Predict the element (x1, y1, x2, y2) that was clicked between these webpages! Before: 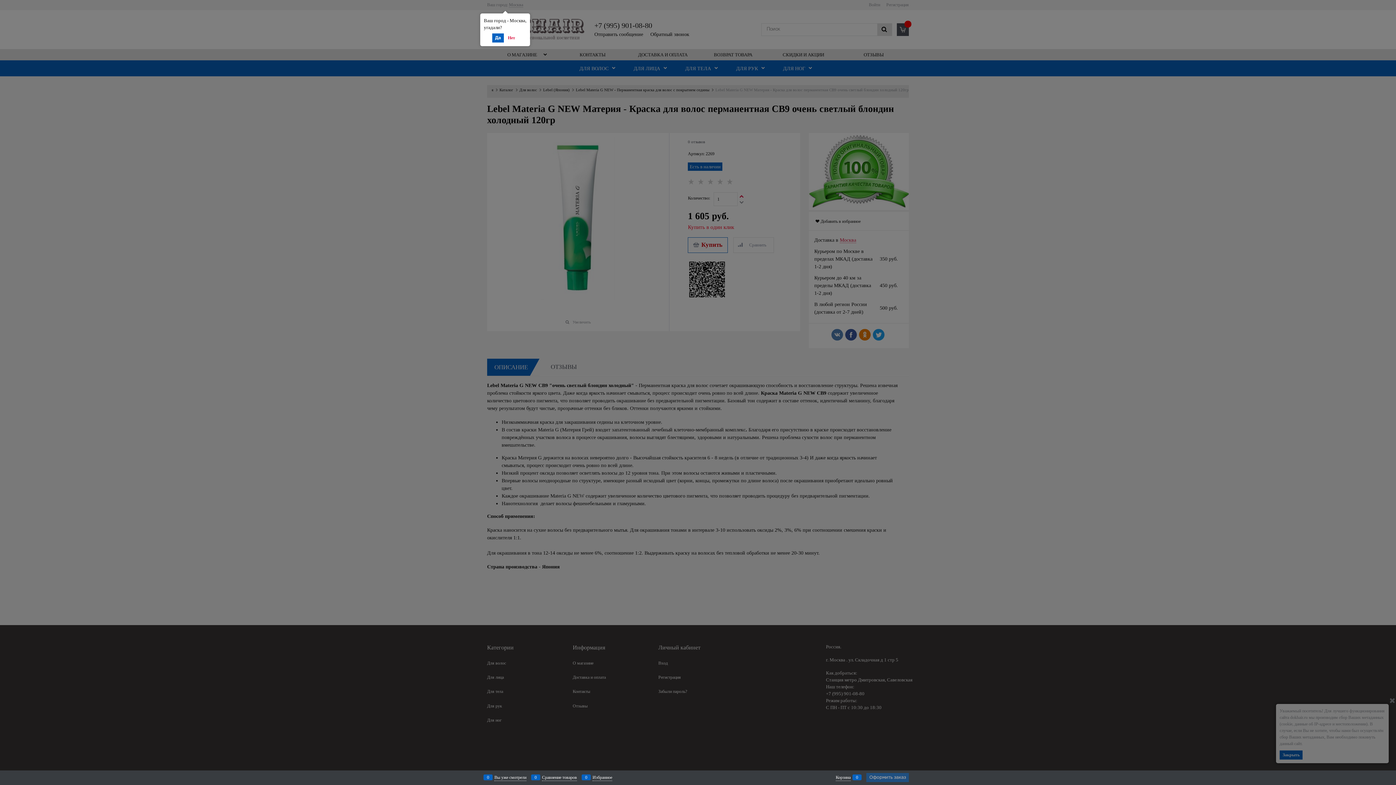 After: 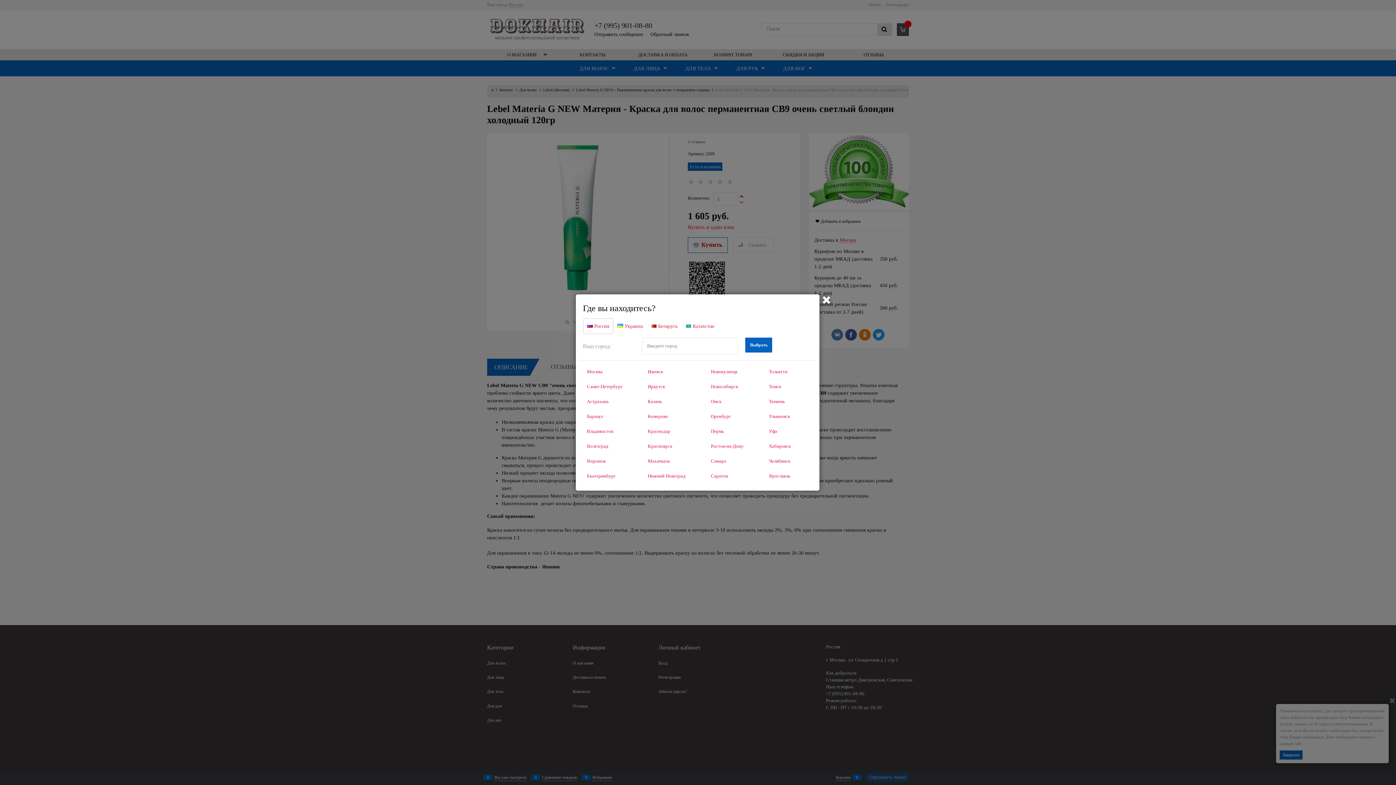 Action: bbox: (505, 33, 518, 42) label: Нет